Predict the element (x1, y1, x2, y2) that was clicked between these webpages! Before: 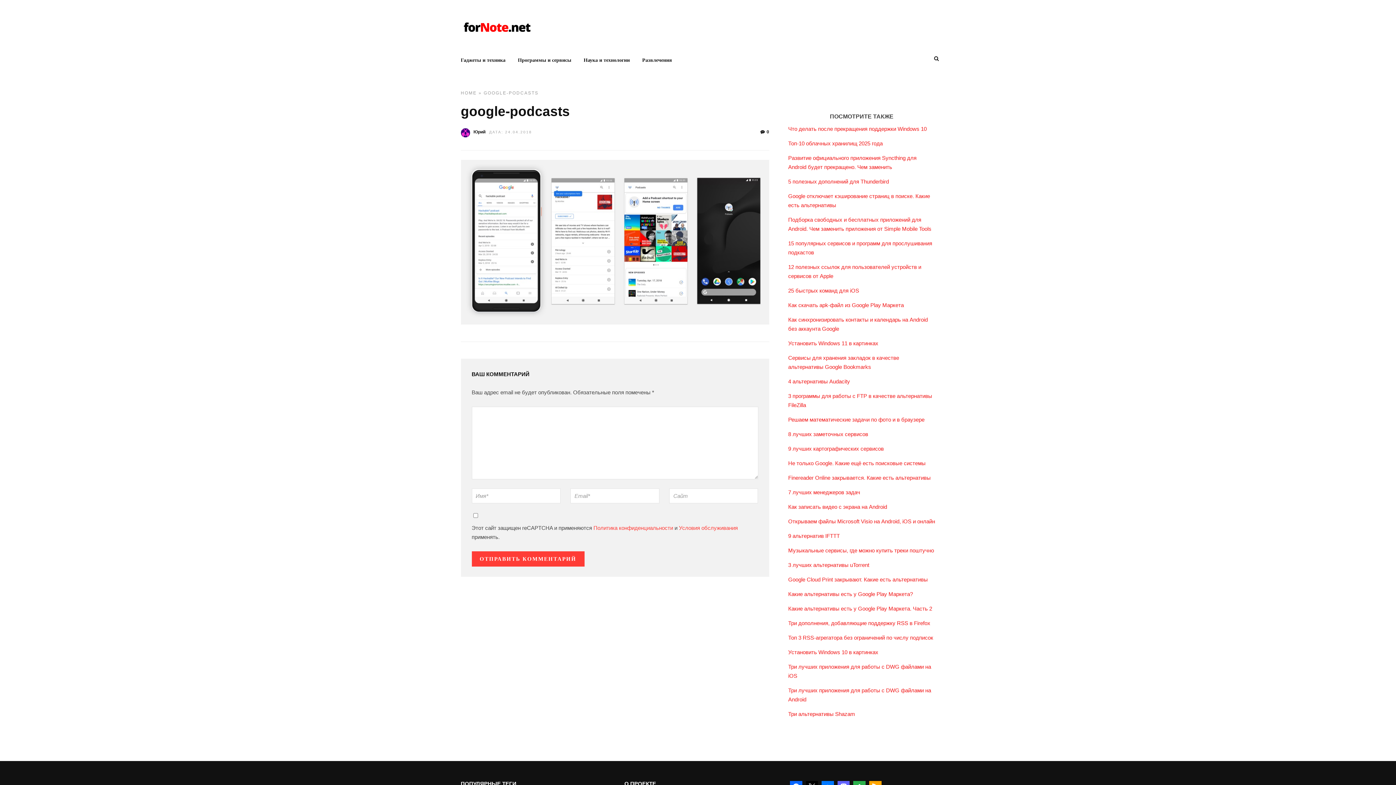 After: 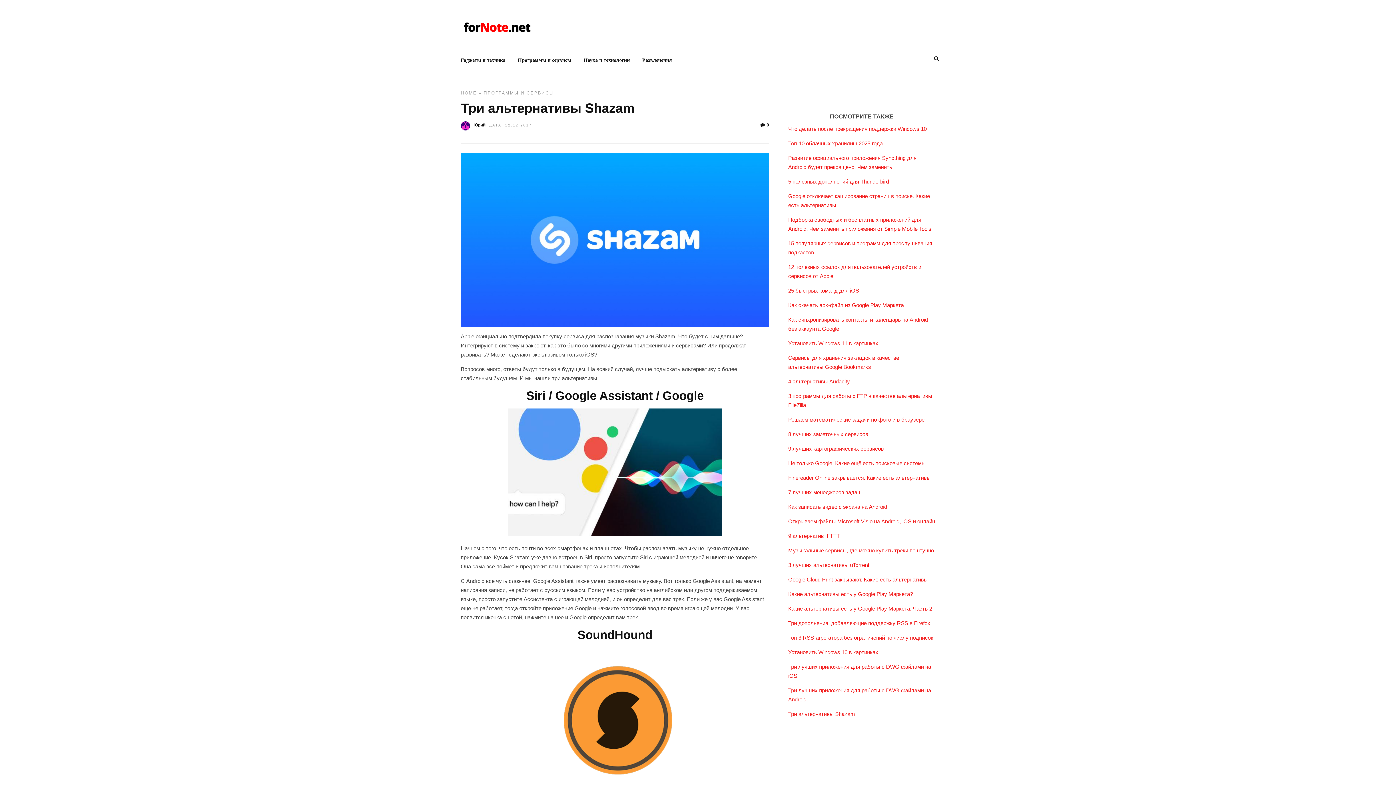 Action: label: Три альтернативы Shazam bbox: (788, 711, 855, 717)